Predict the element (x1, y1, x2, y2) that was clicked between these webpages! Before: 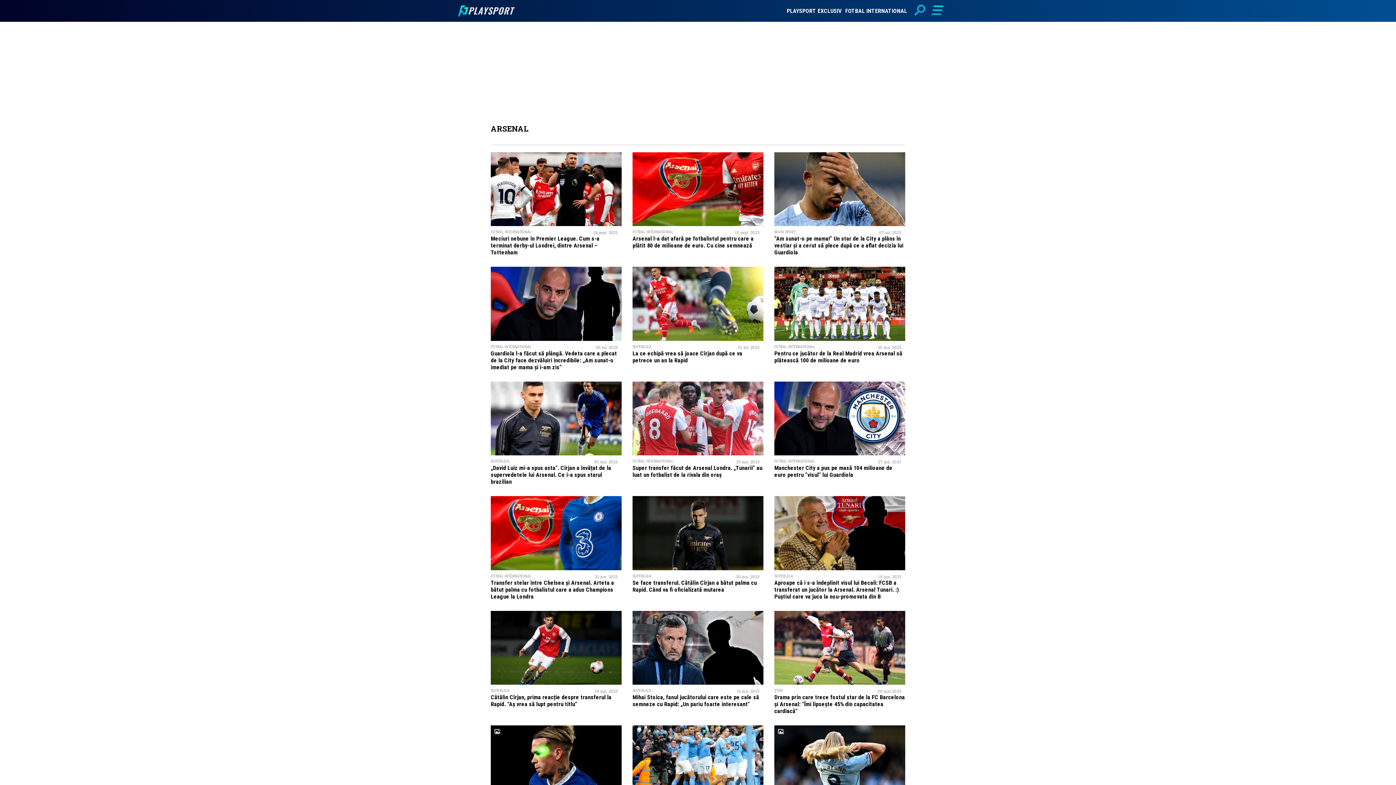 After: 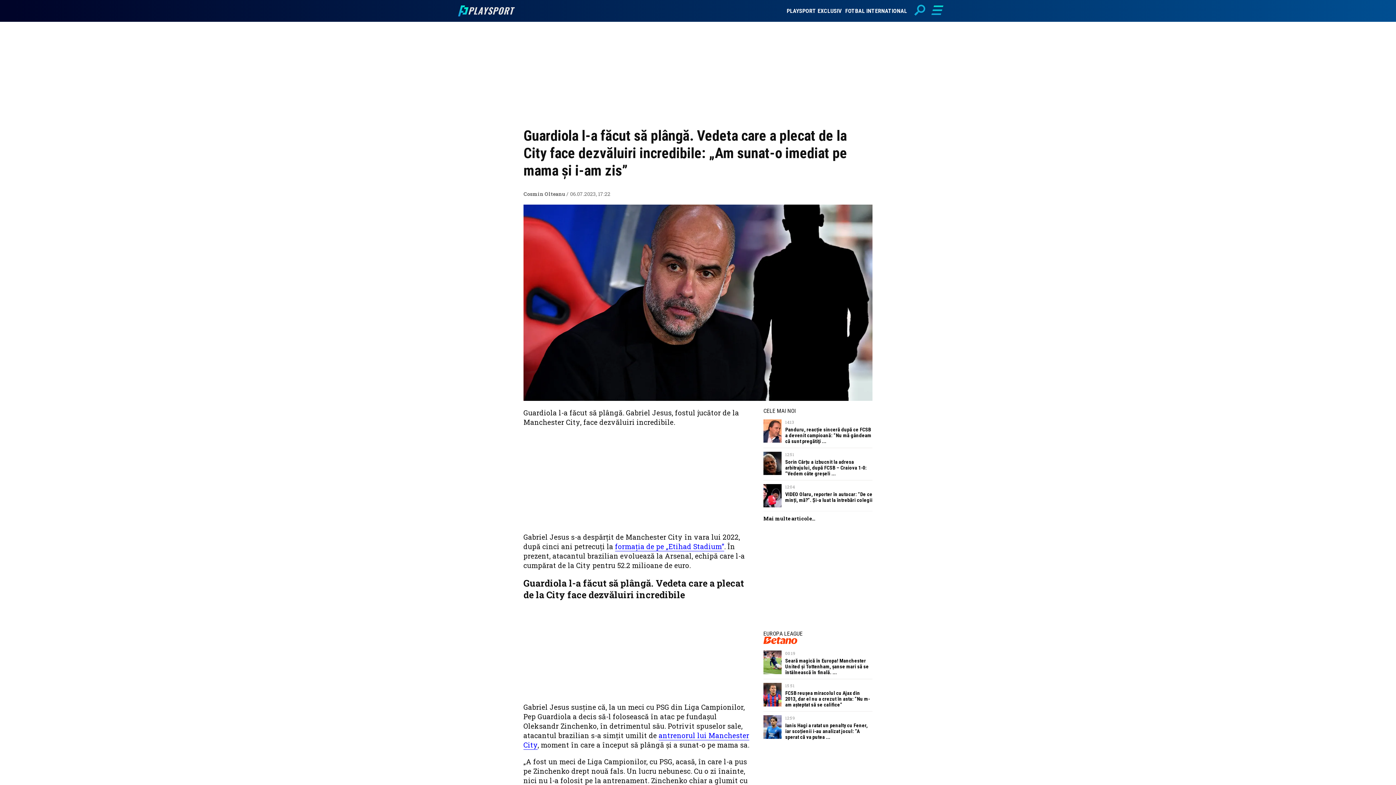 Action: label: Guardiola l-a făcut să plângă. Vedeta care a plecat de la City face dezvăluiri incredibile: „Am sunat-o imediat pe mama și i-am zis” bbox: (490, 350, 617, 370)